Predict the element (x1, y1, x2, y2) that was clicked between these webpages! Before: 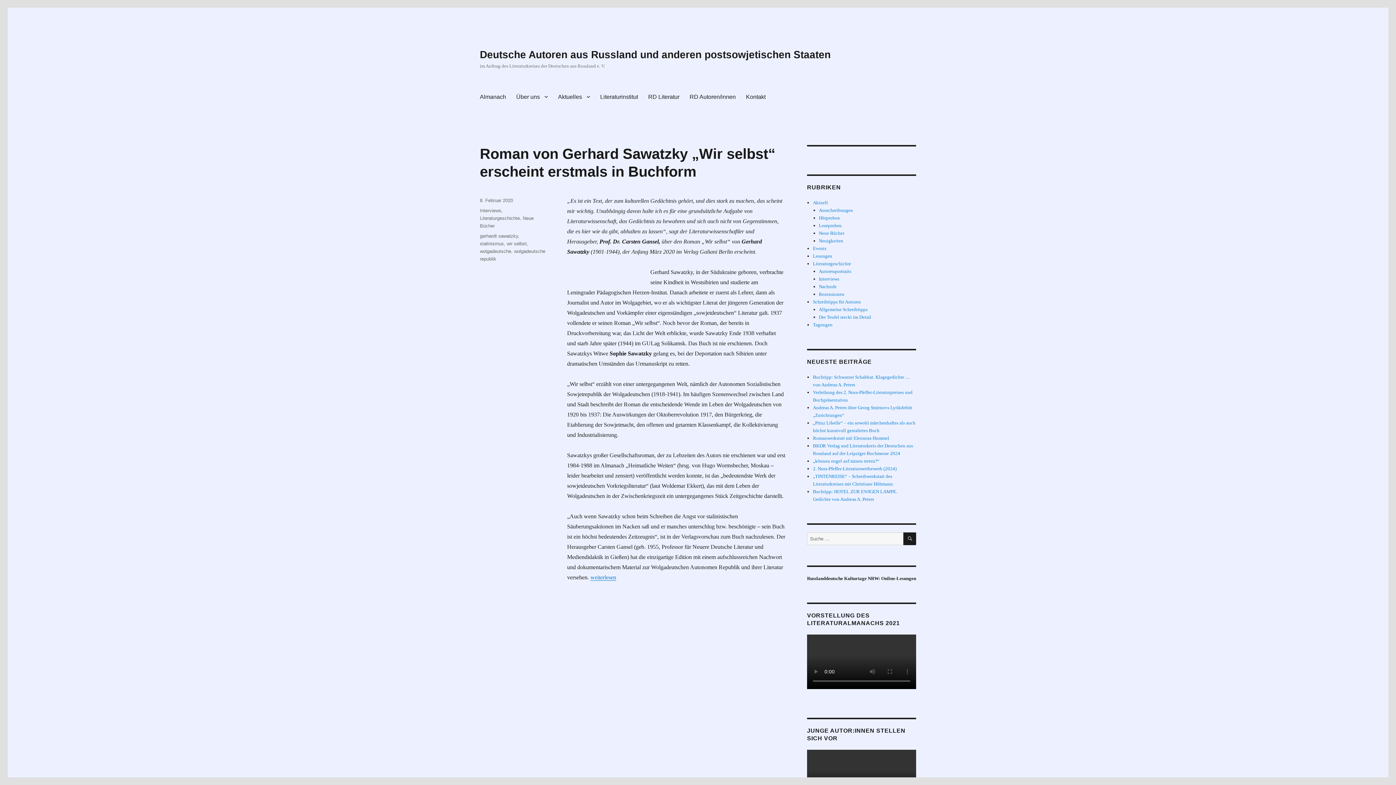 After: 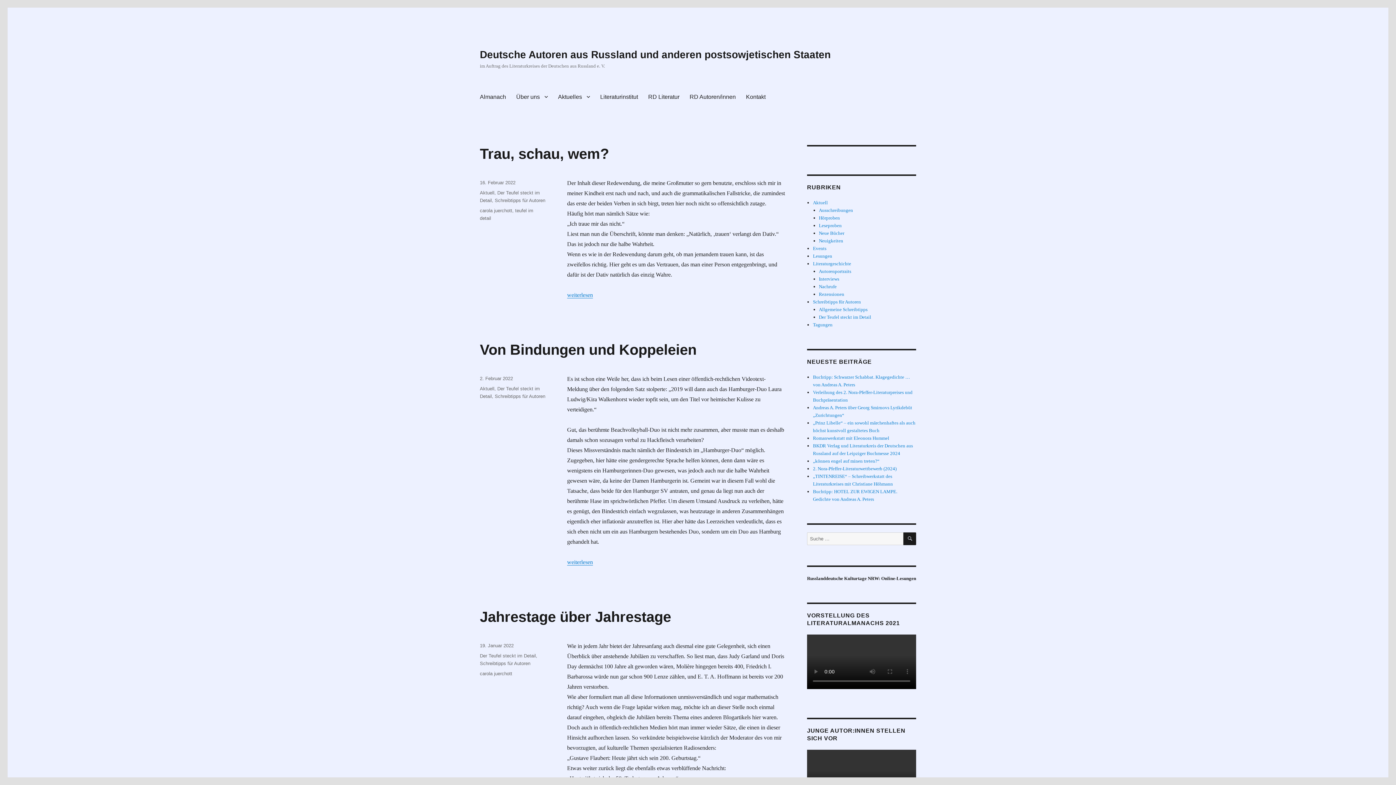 Action: label: Schreibtipps für Autoren bbox: (813, 299, 861, 304)